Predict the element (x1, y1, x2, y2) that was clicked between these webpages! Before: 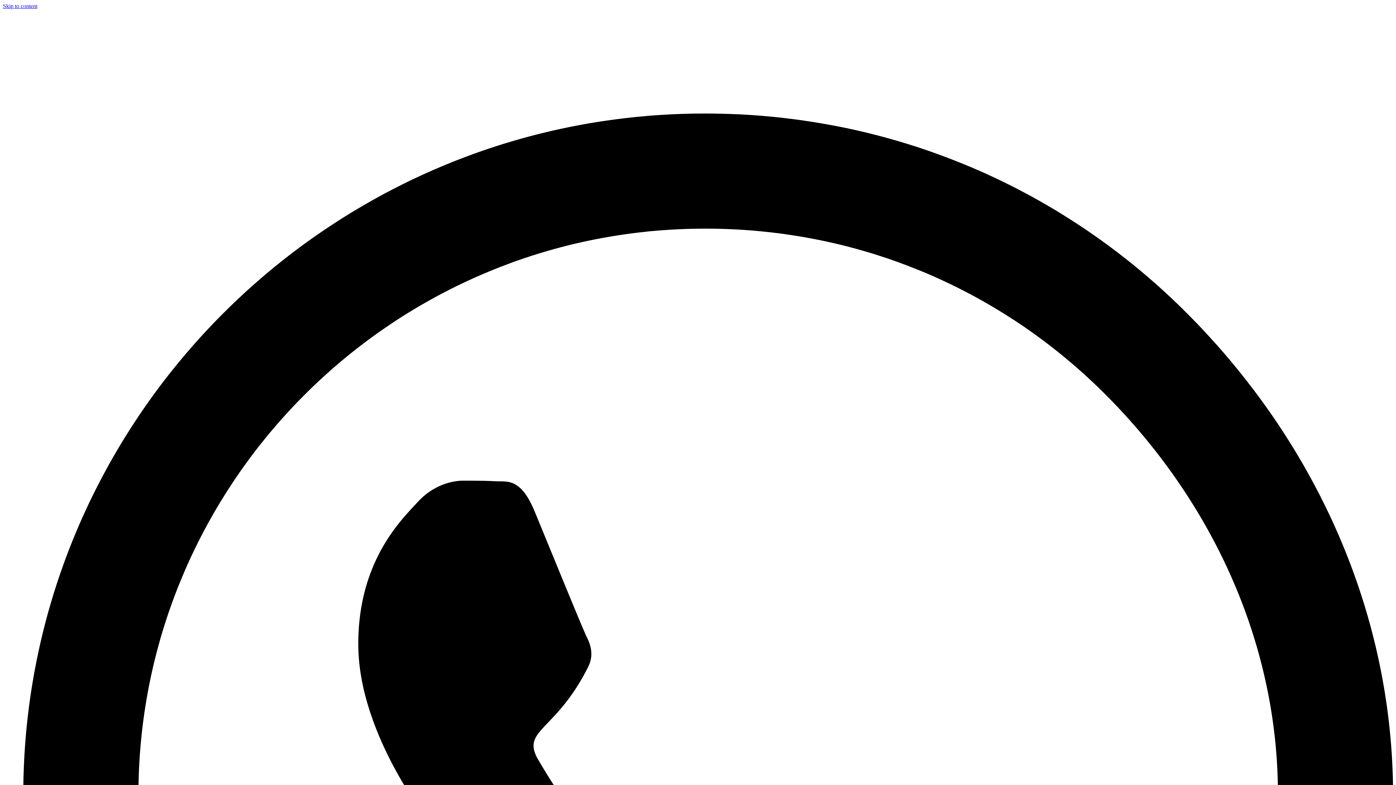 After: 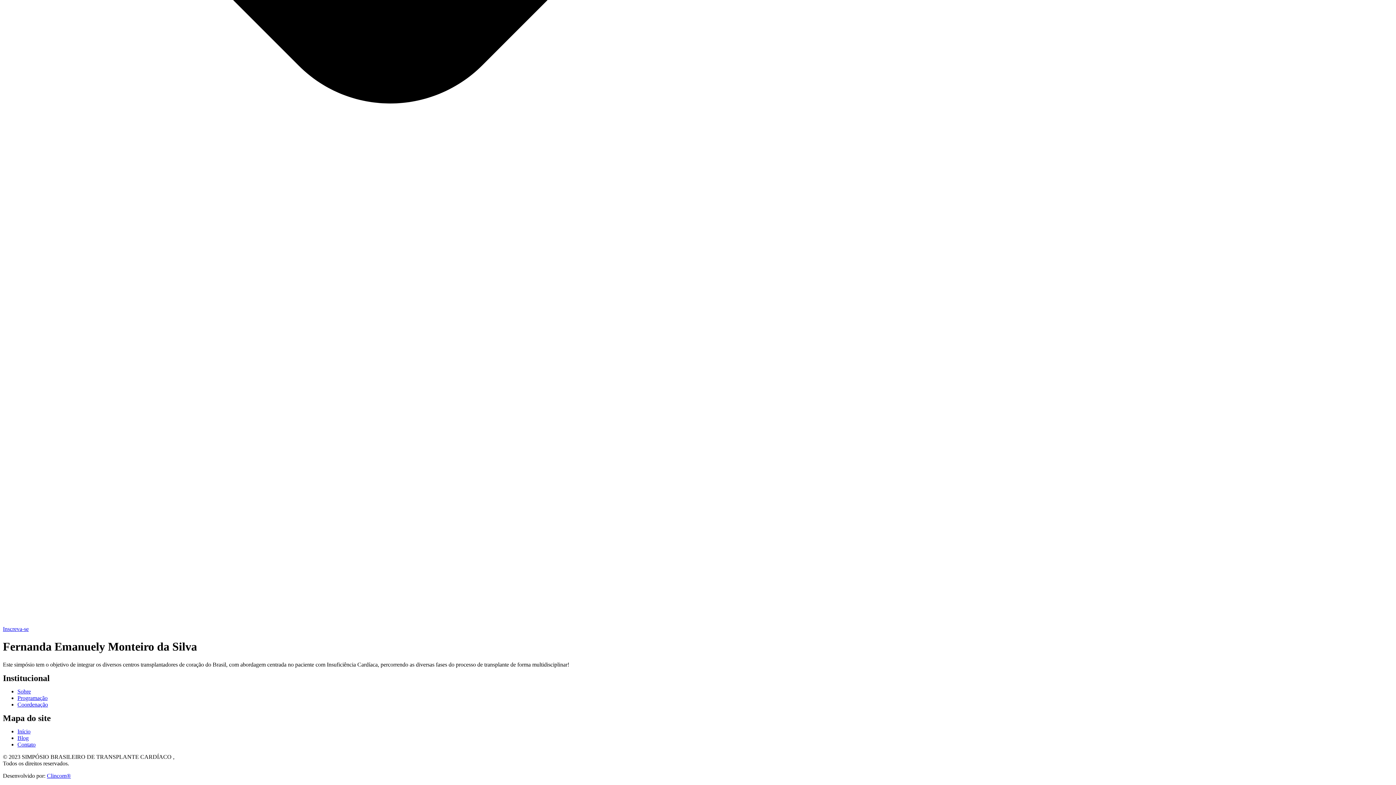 Action: bbox: (2, 2, 37, 9) label: Skip to content